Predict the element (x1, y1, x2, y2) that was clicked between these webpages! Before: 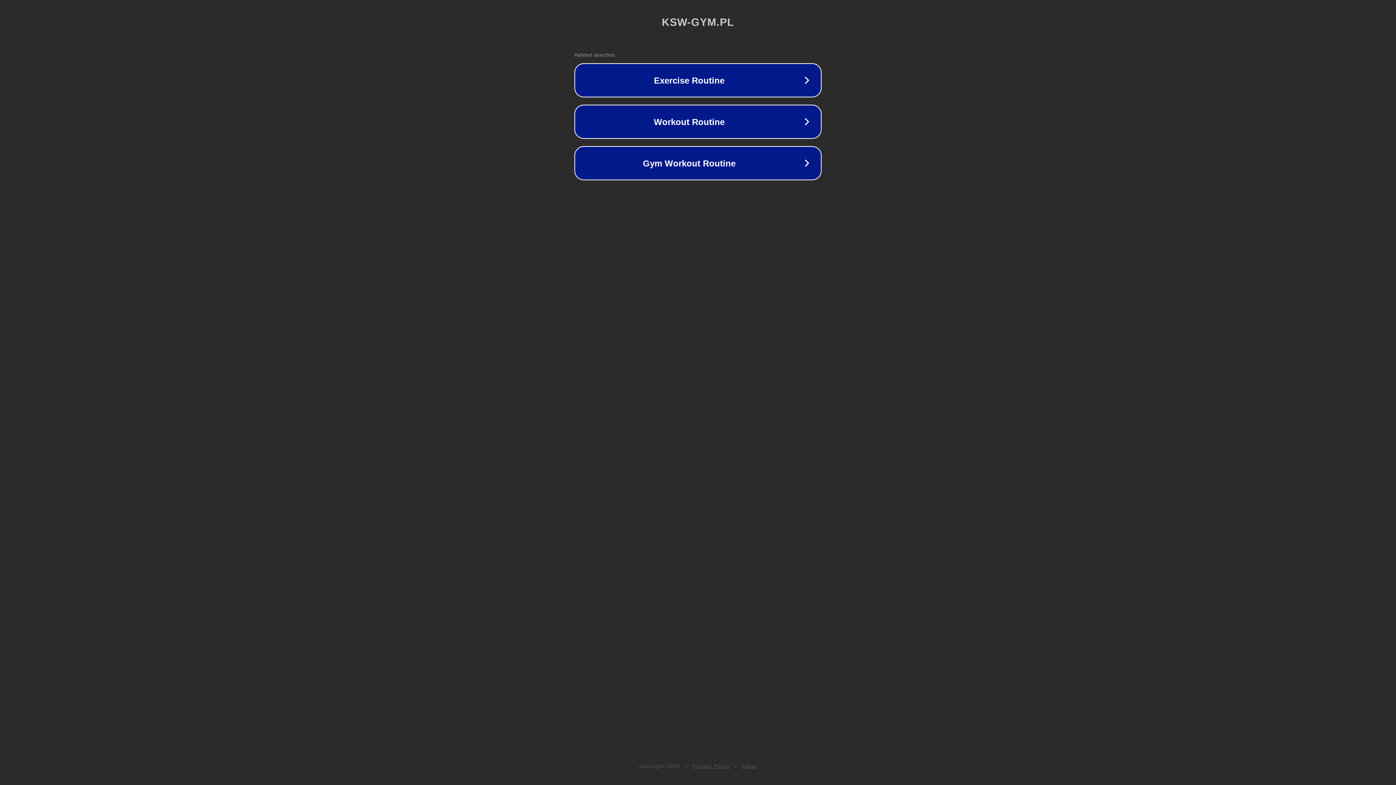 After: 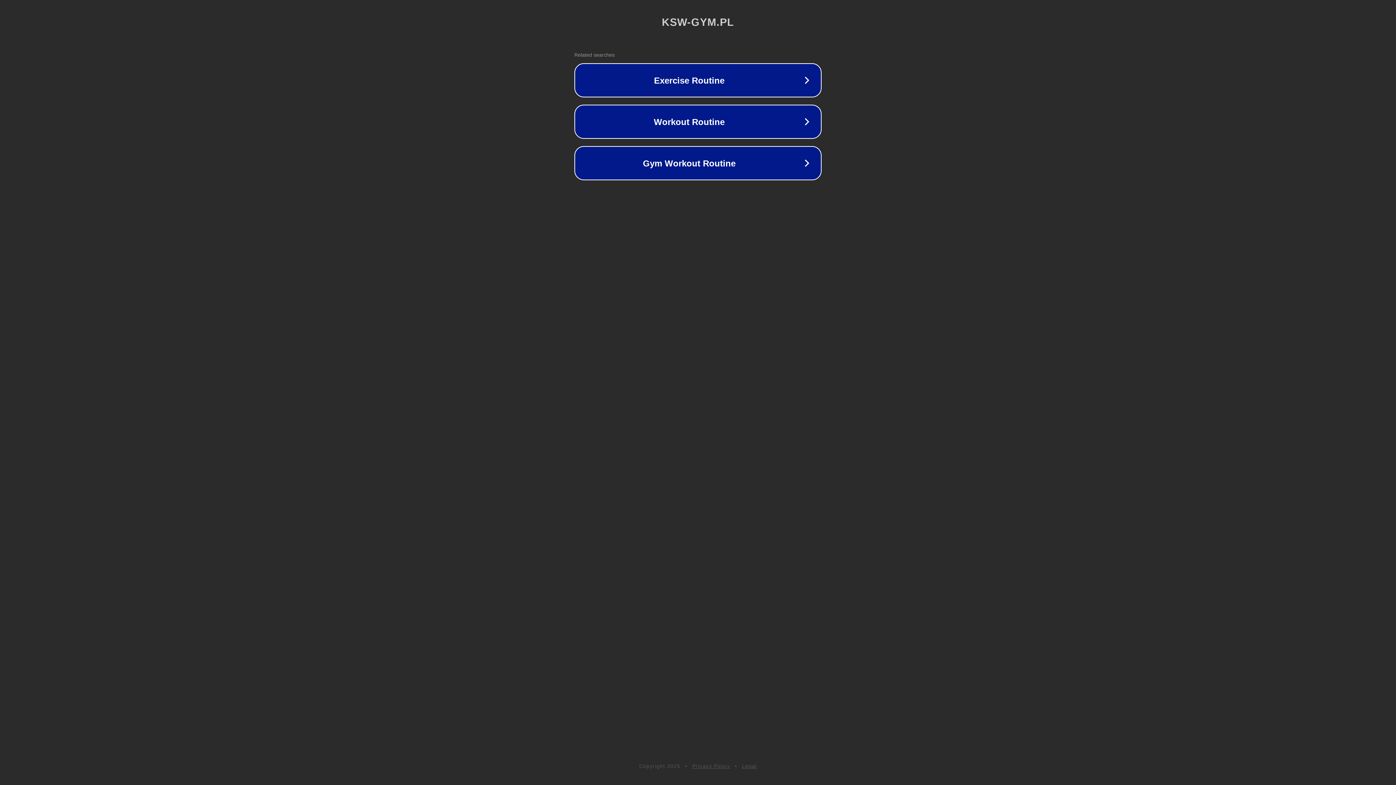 Action: bbox: (742, 763, 757, 769) label: Legal